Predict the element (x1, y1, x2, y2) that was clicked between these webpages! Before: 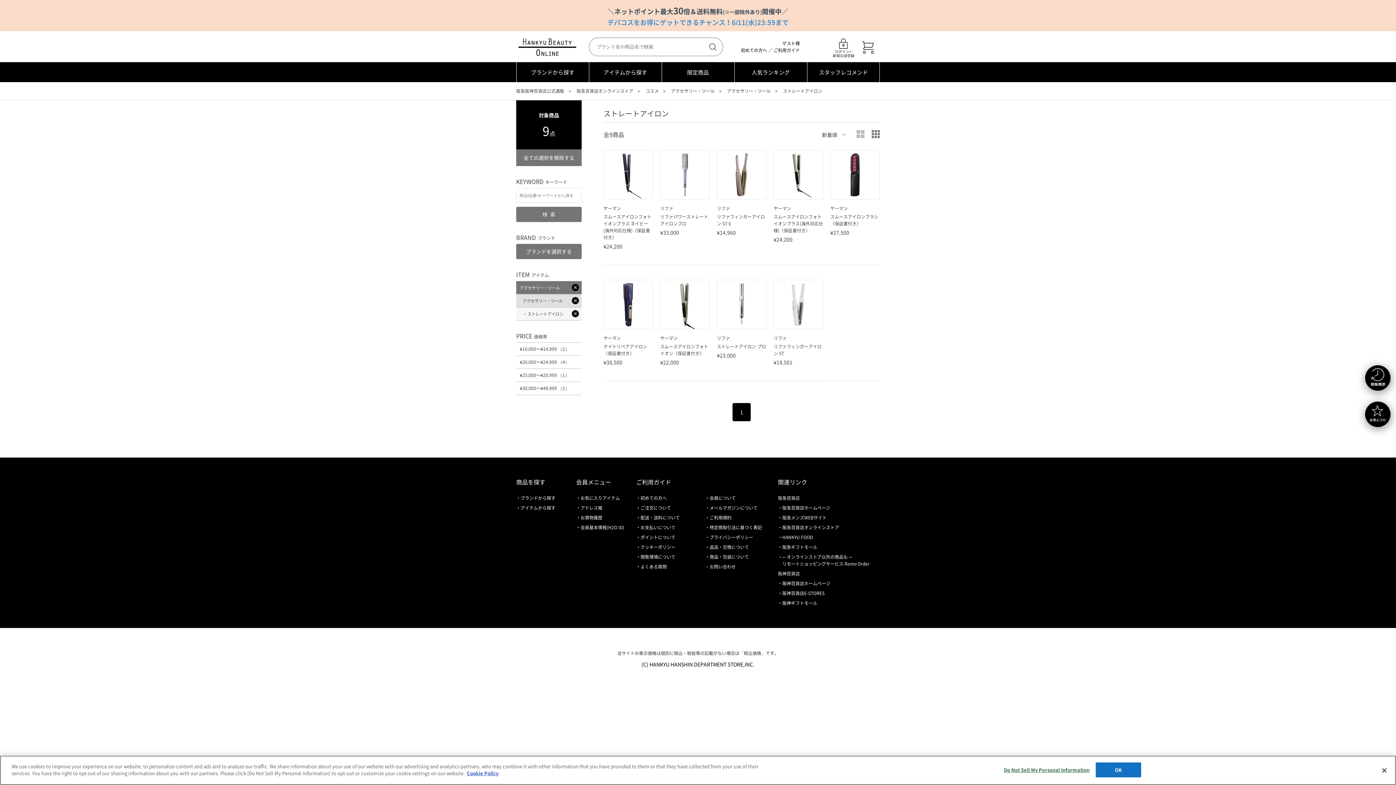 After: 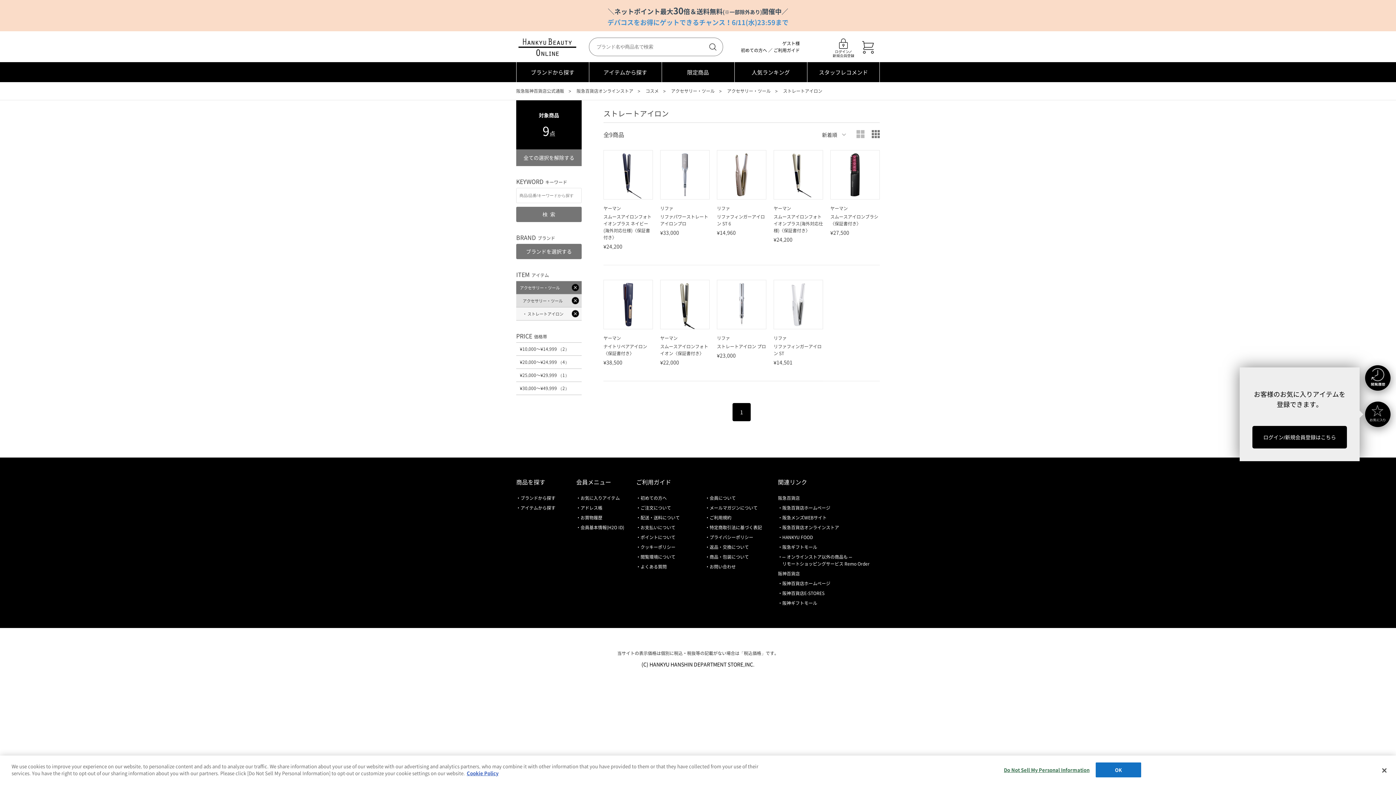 Action: bbox: (1365, 401, 1390, 427)